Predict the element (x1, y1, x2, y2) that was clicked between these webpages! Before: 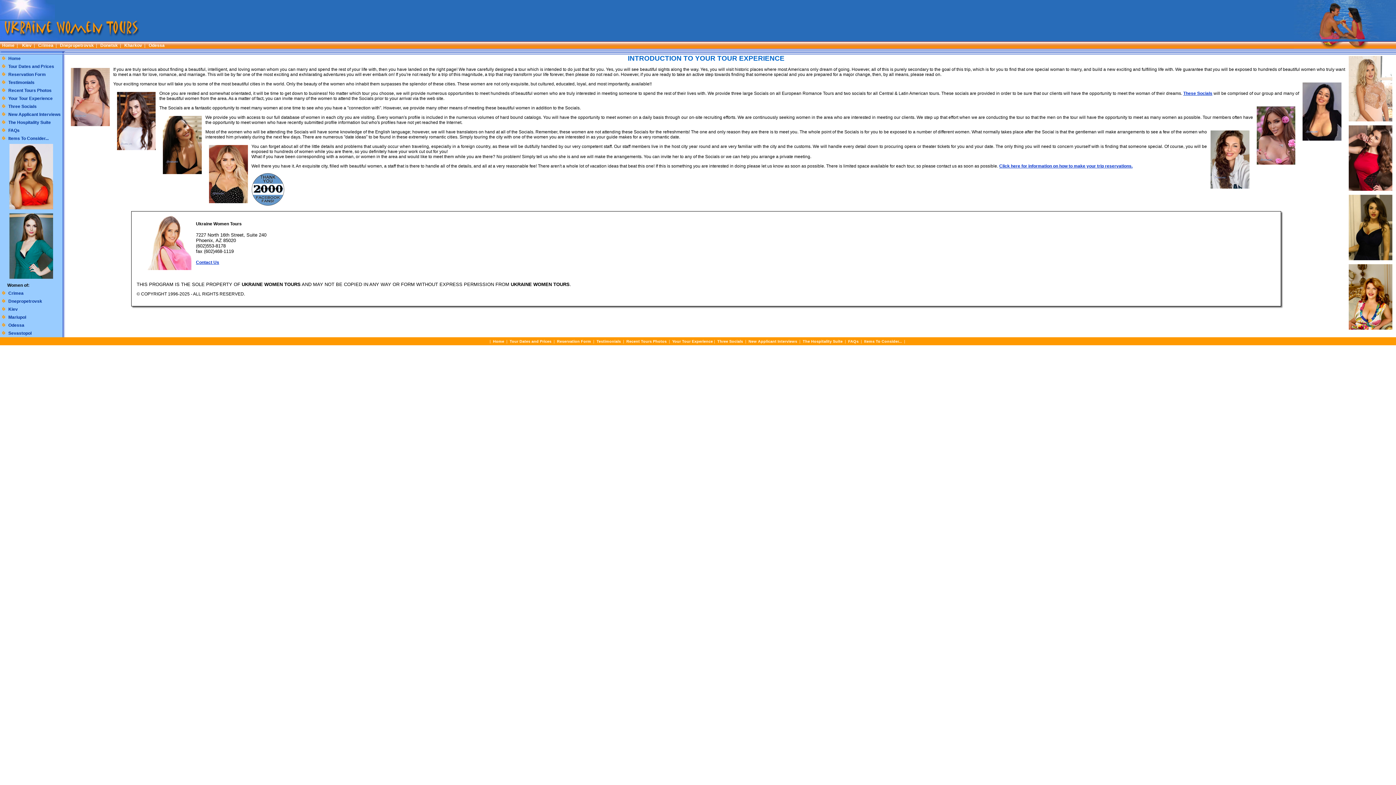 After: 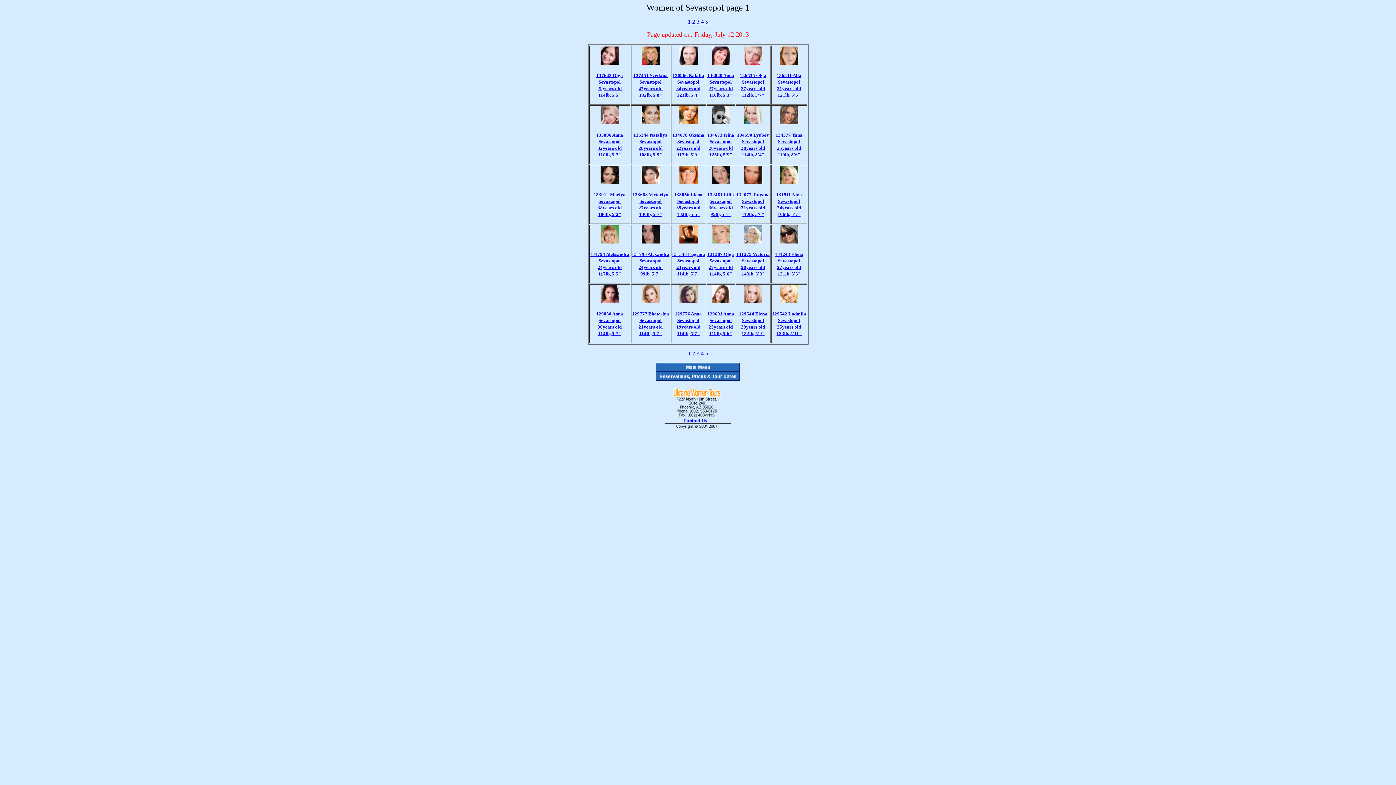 Action: label:  Sevastopol bbox: (7, 330, 31, 336)